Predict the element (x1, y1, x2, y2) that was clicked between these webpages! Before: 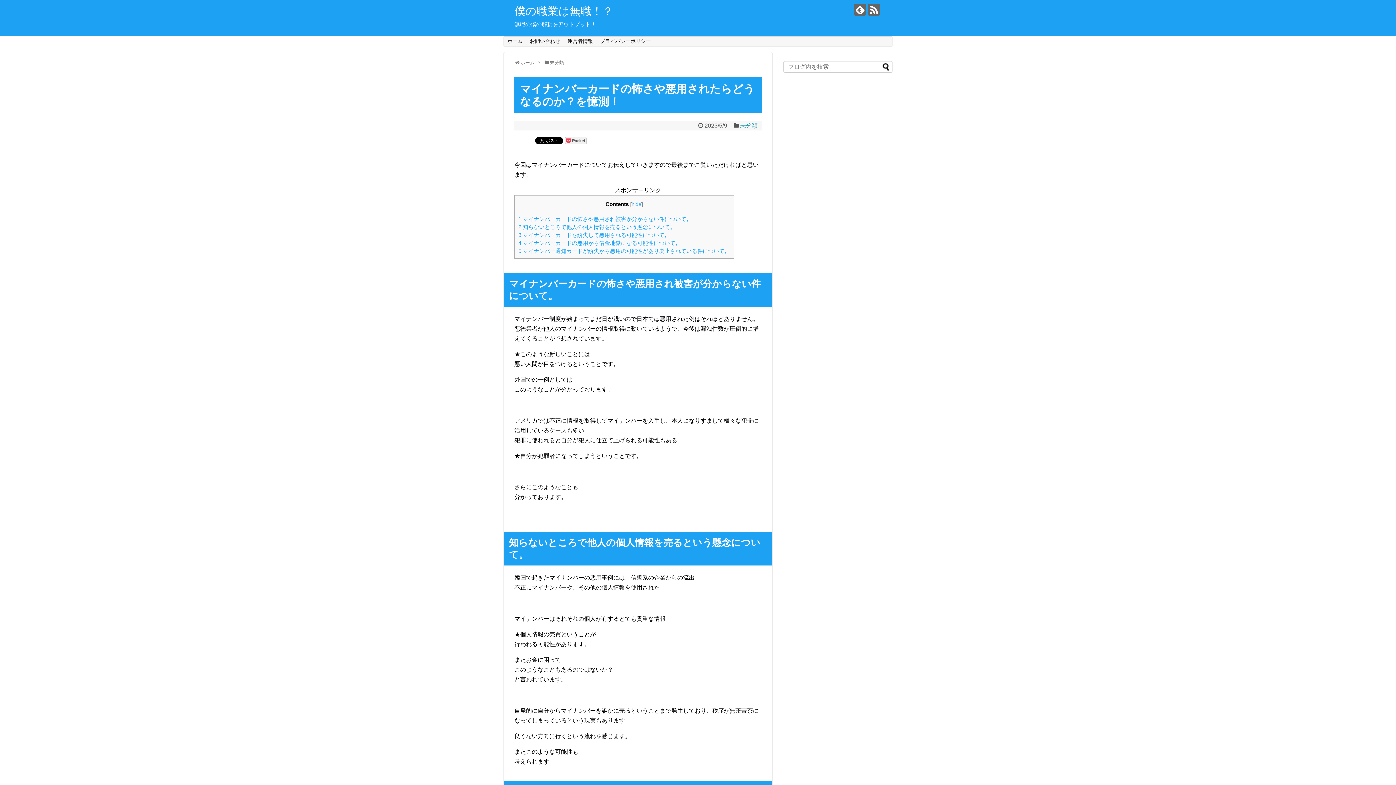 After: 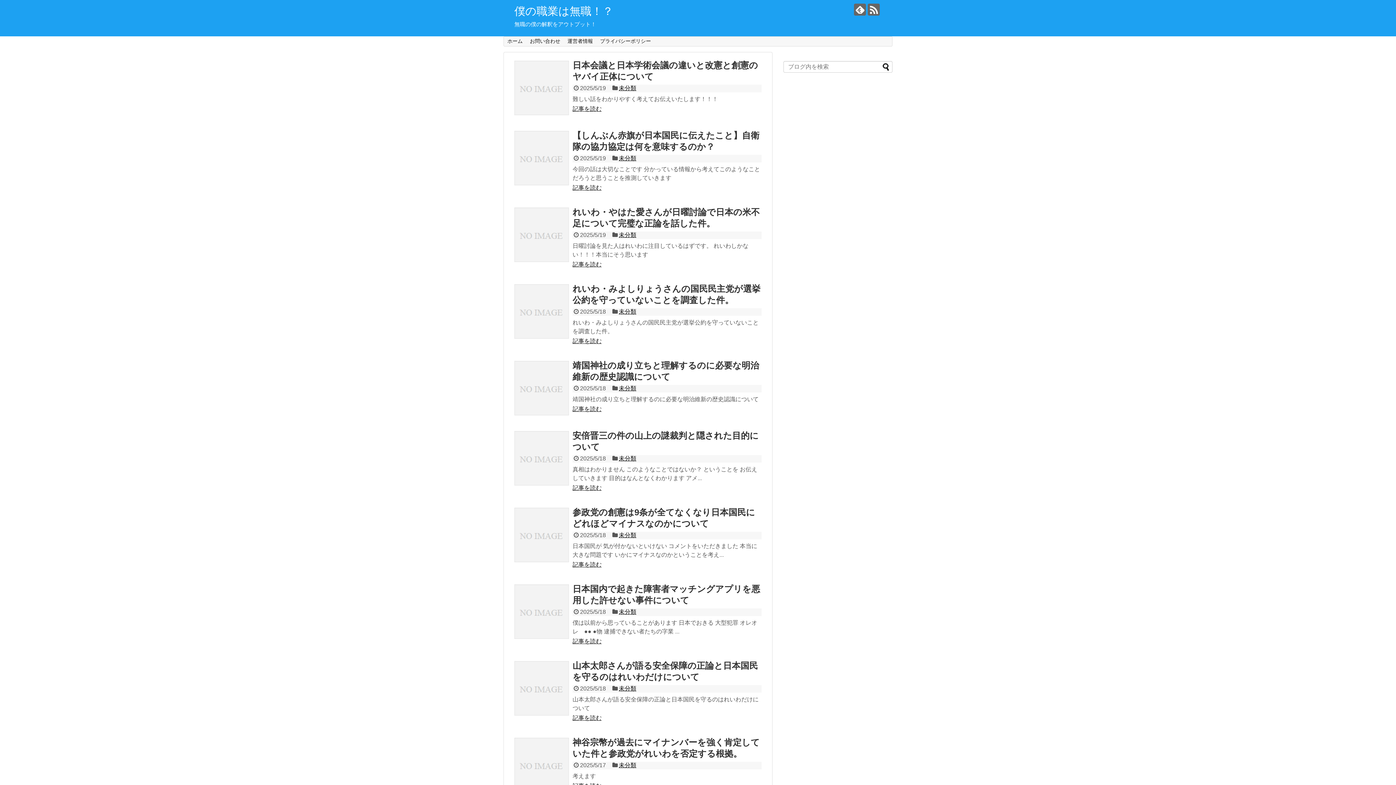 Action: bbox: (514, 5, 613, 17) label: 僕の職業は無職！？